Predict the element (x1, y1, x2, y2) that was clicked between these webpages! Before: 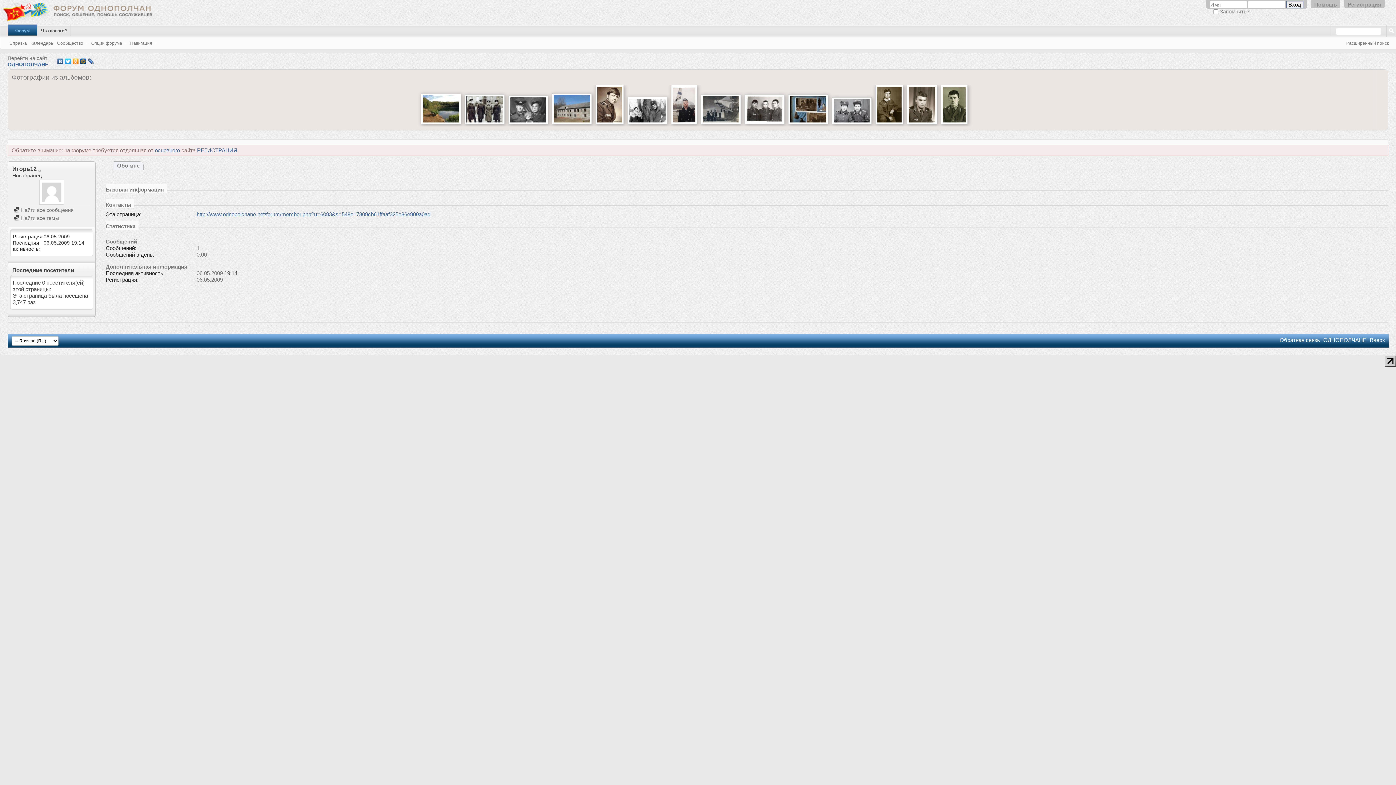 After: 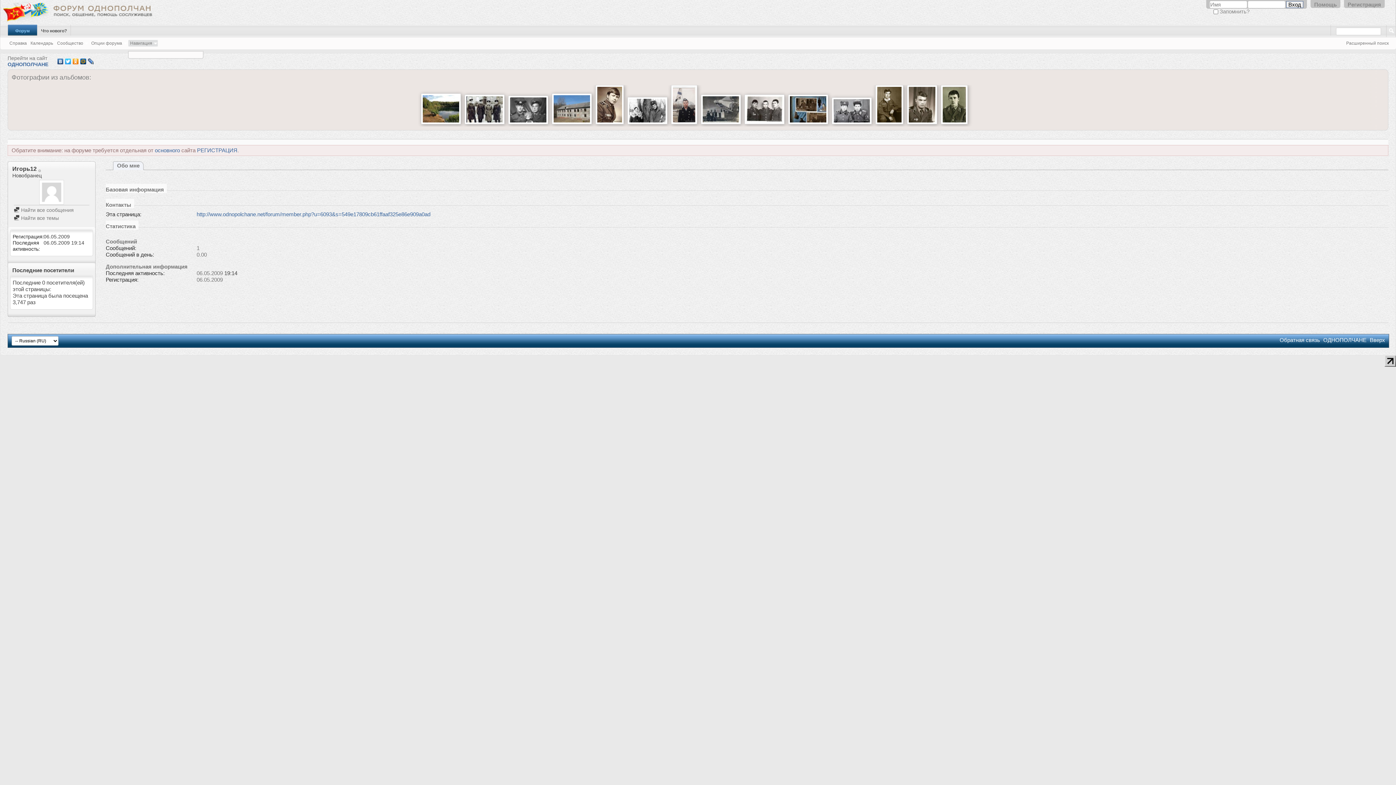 Action: bbox: (128, 39, 158, 46) label: Навигация